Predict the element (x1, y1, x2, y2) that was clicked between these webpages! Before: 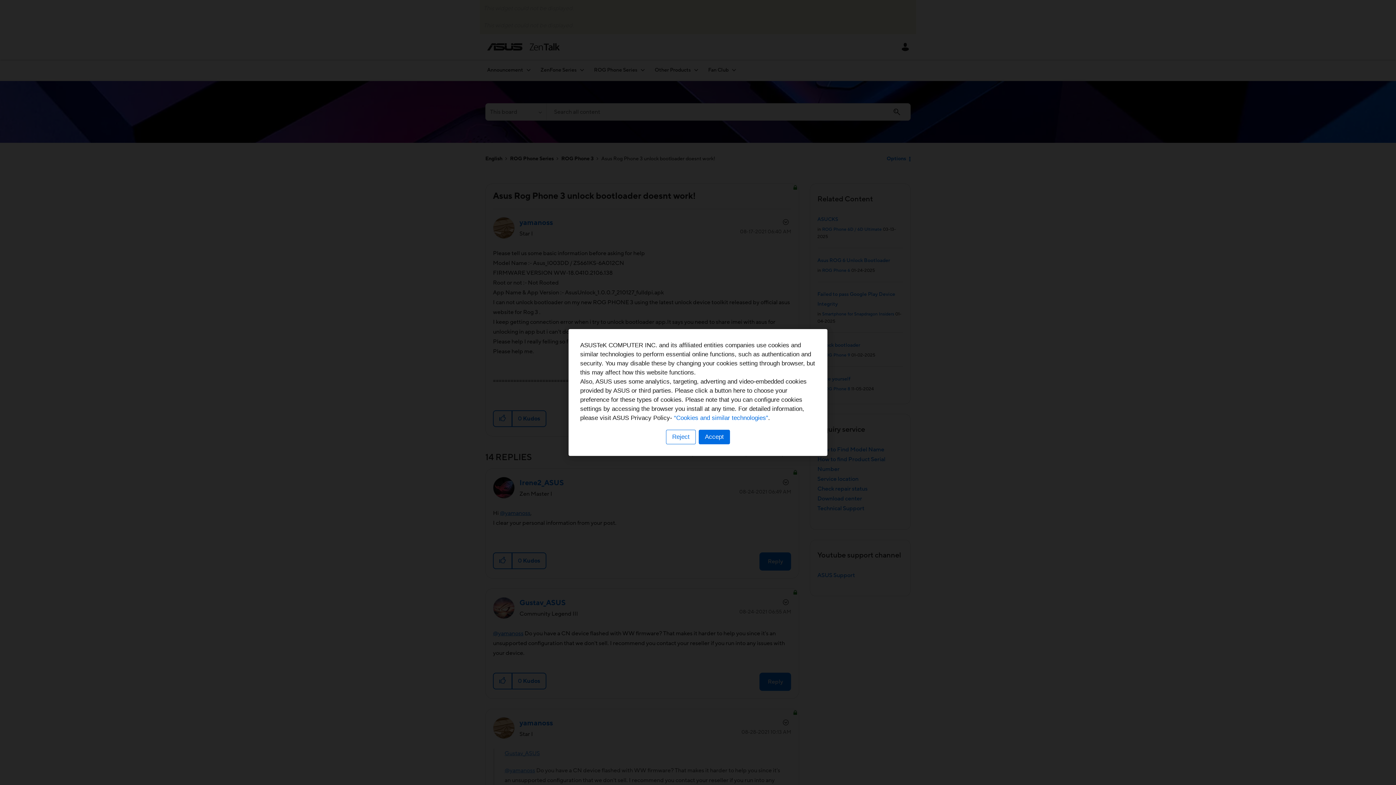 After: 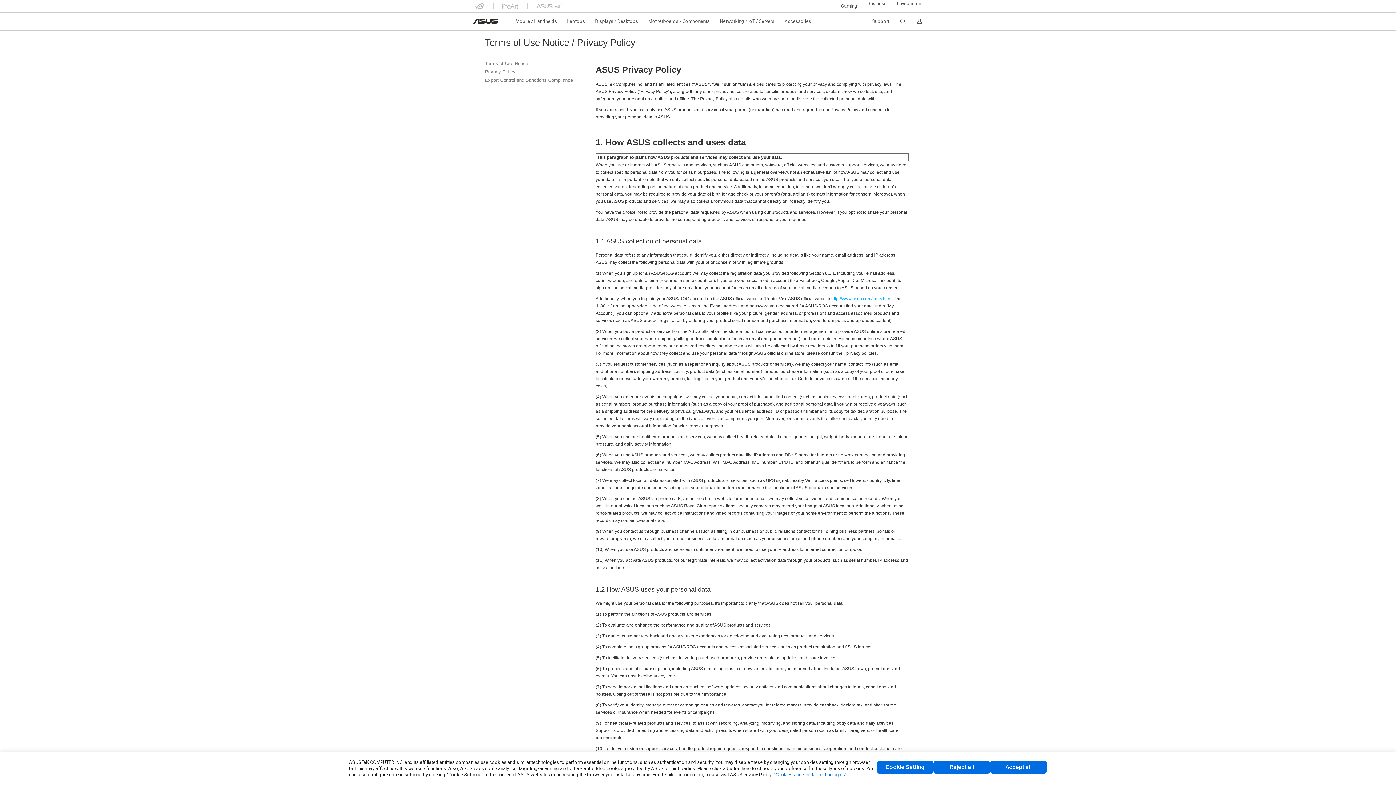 Action: label: “Cookies and similar technologies” bbox: (674, 414, 768, 421)